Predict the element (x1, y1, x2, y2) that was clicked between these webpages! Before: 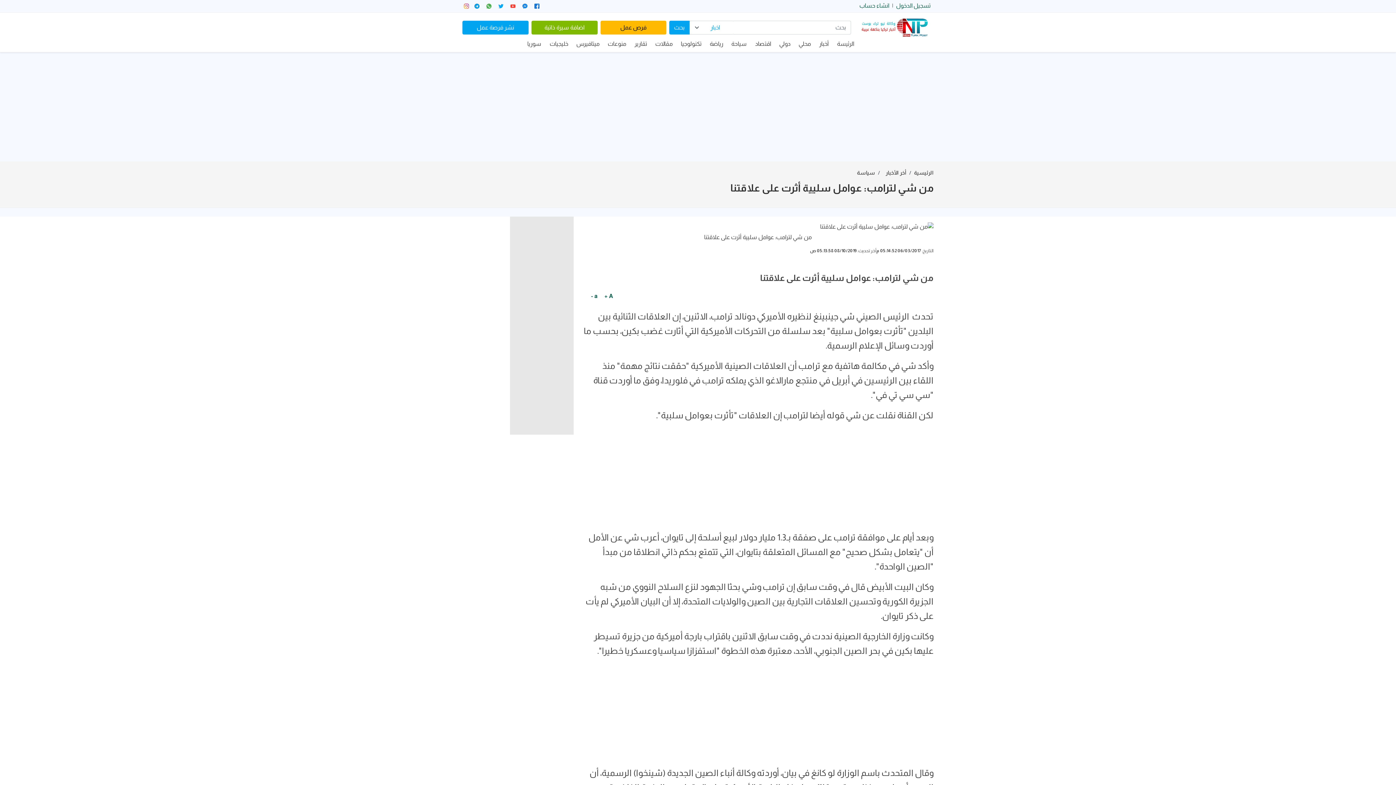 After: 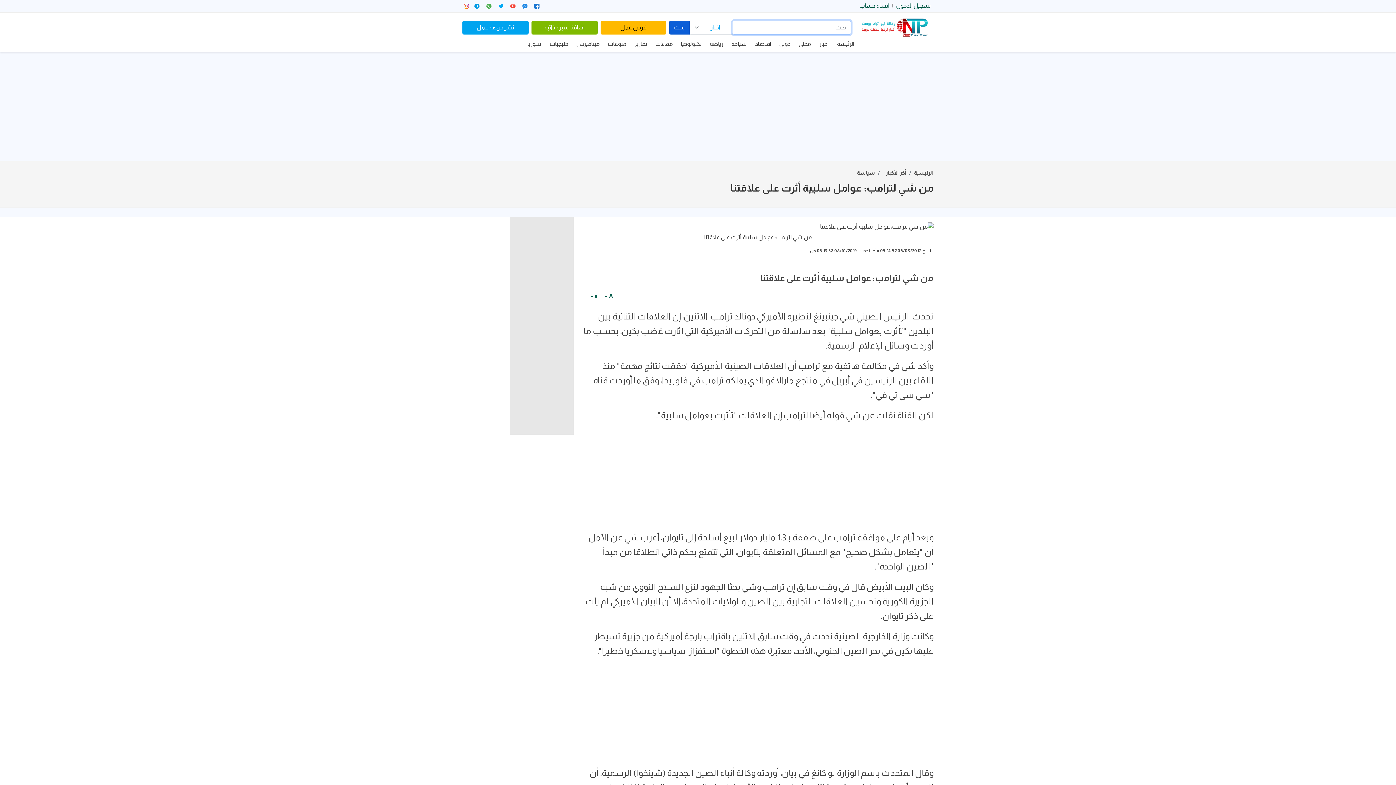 Action: label: بحث bbox: (669, 20, 689, 34)